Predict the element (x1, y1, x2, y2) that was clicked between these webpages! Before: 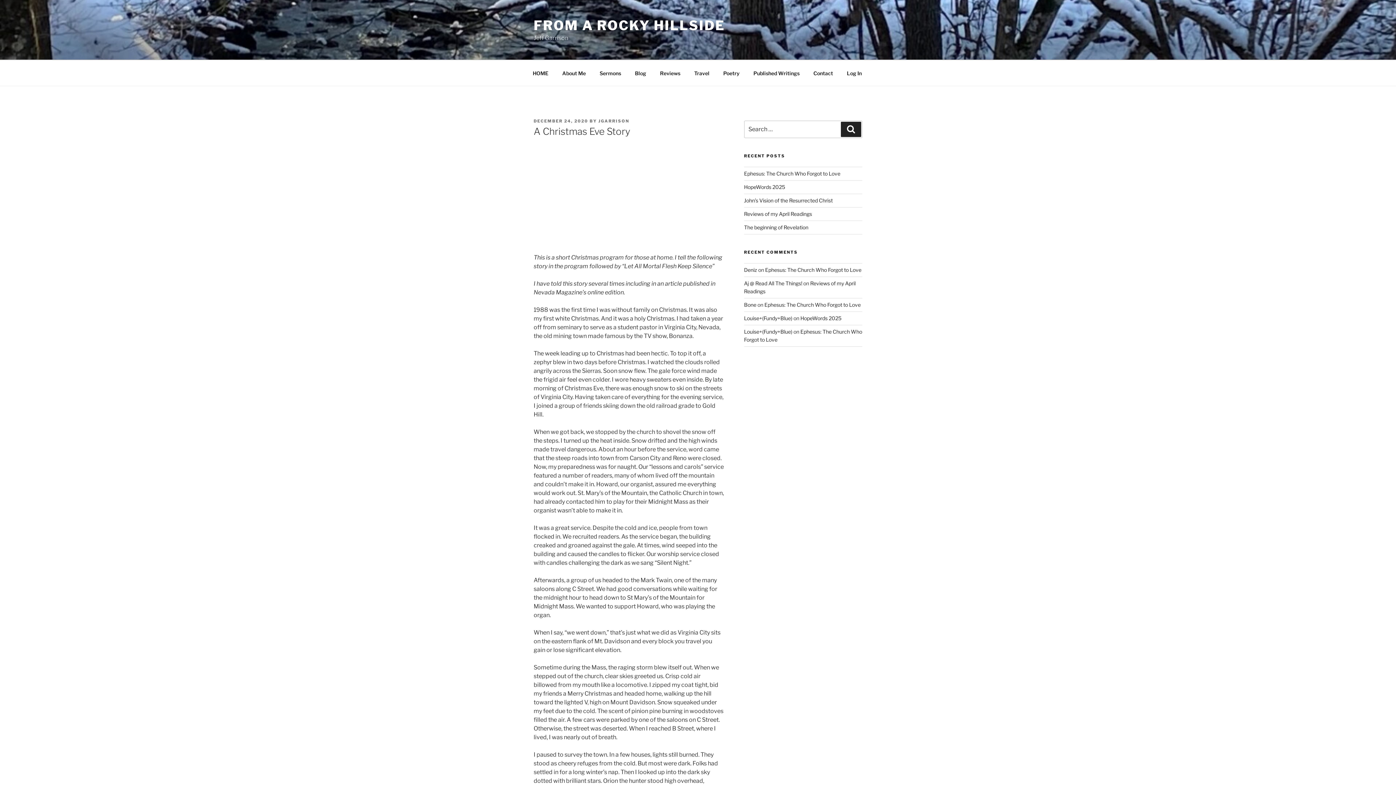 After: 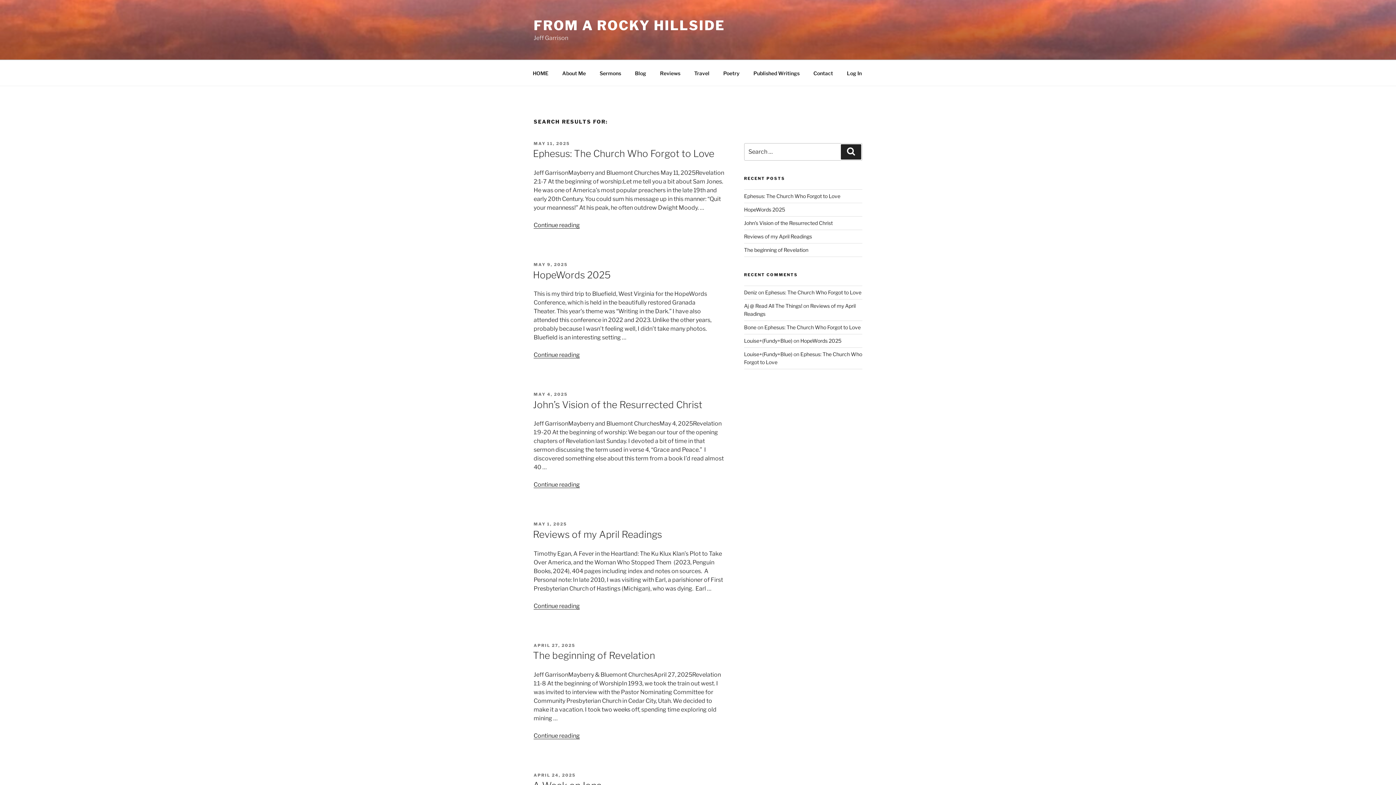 Action: label: Search bbox: (841, 121, 861, 137)